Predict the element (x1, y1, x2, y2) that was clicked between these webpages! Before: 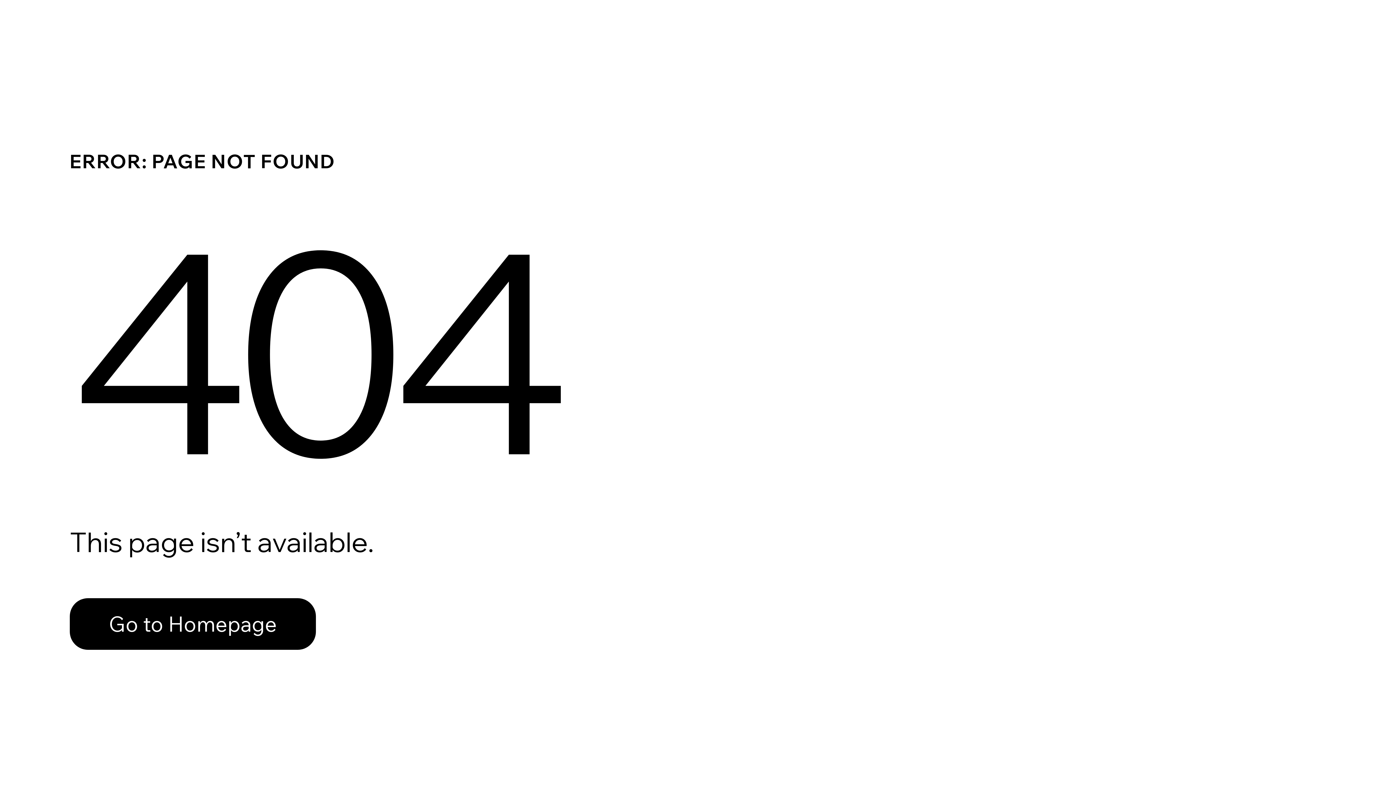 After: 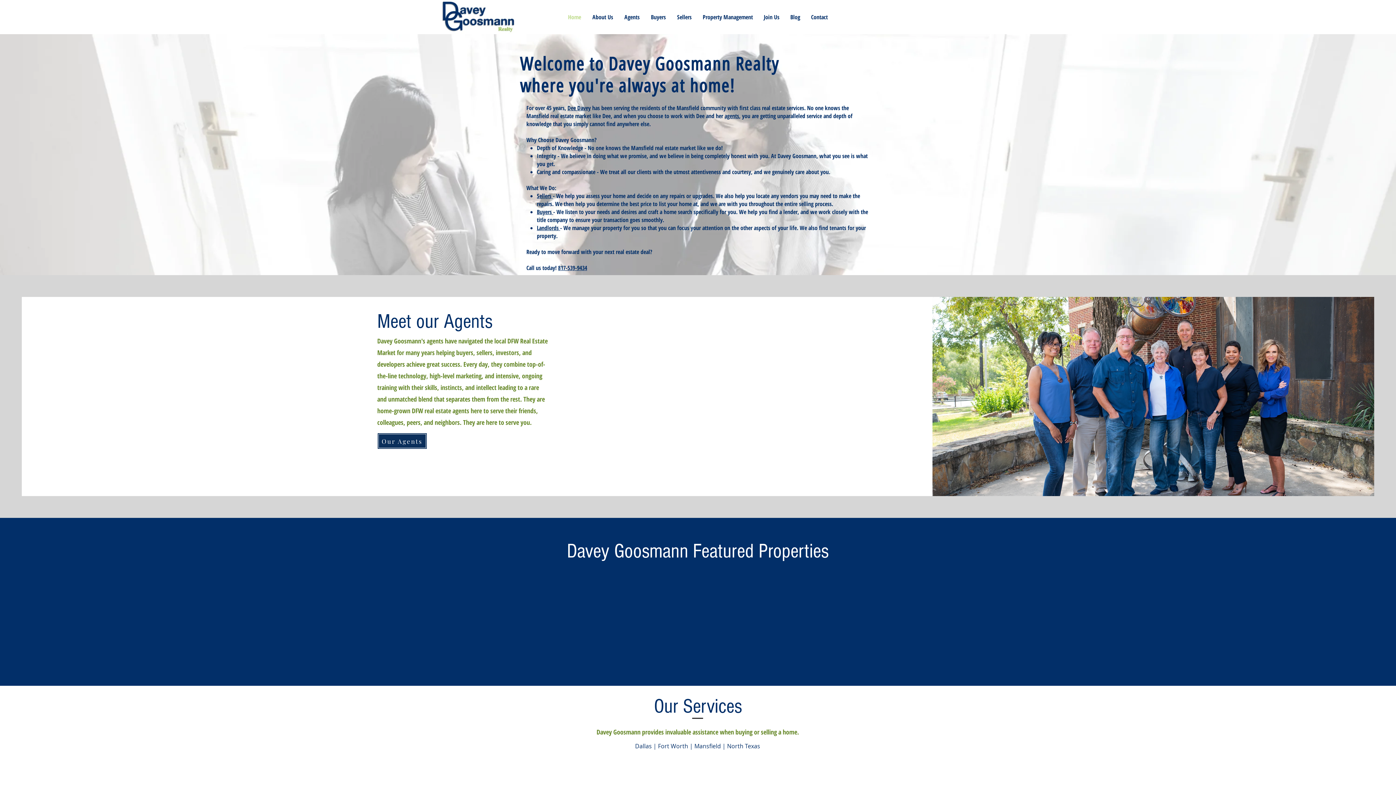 Action: label: Go to Homepage bbox: (69, 598, 316, 650)